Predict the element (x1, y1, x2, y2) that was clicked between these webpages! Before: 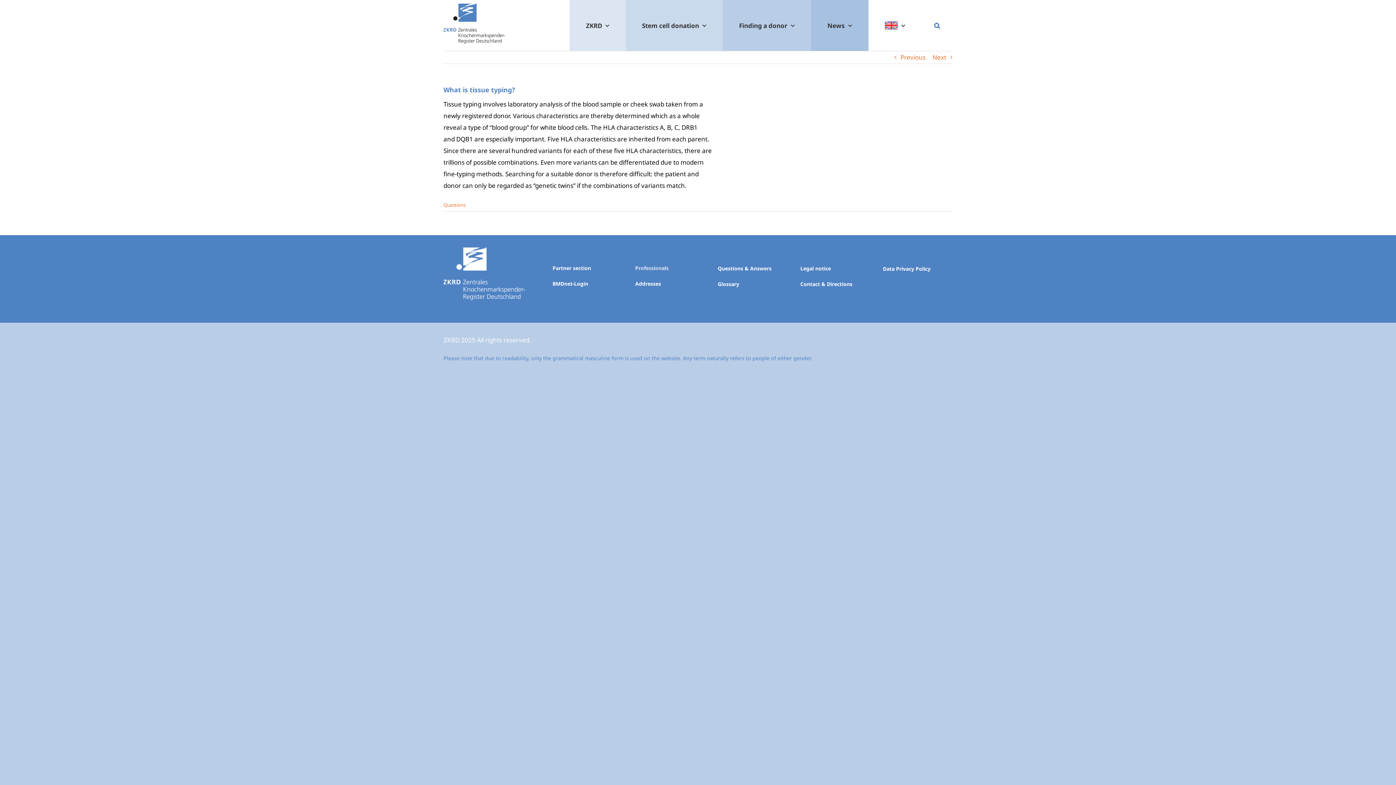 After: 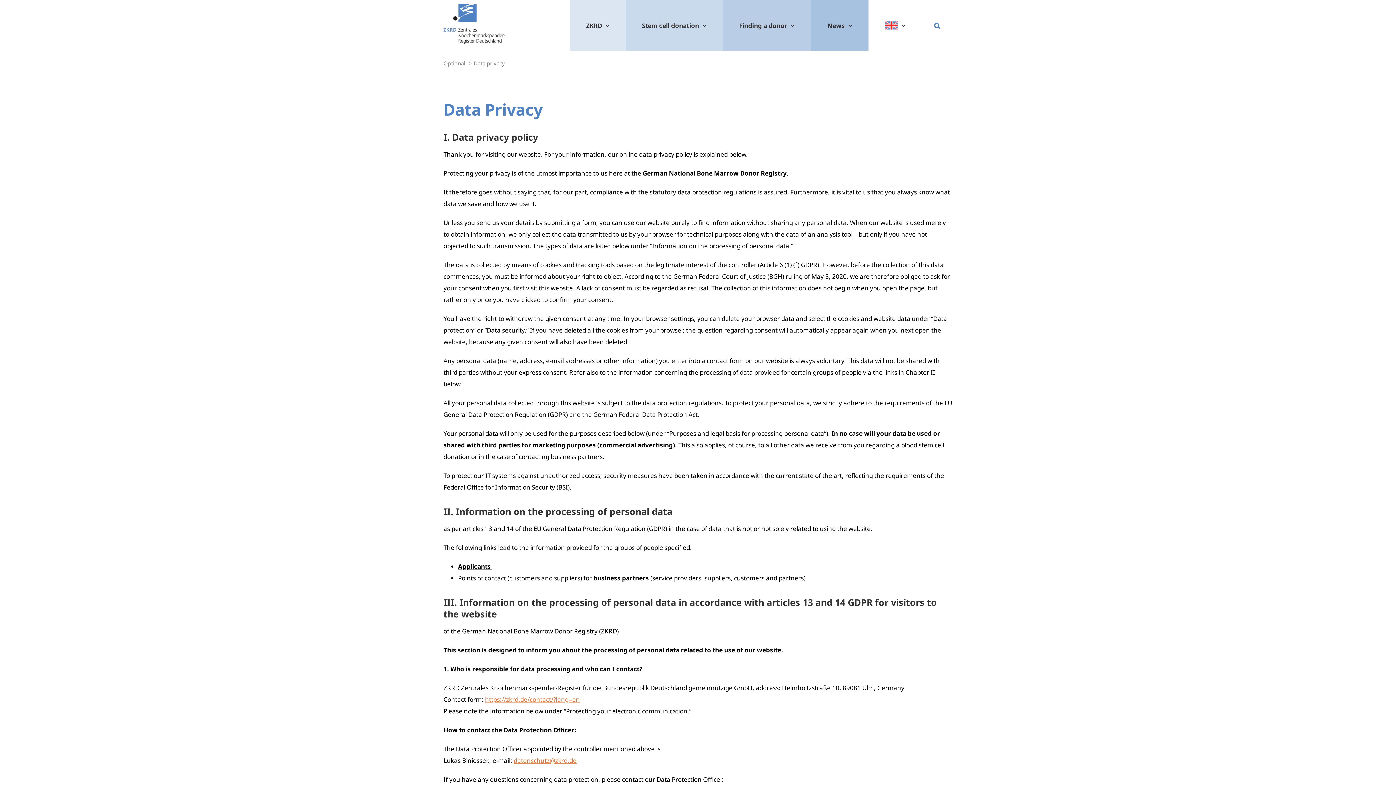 Action: label: Data Privacy Policy bbox: (875, 261, 952, 276)